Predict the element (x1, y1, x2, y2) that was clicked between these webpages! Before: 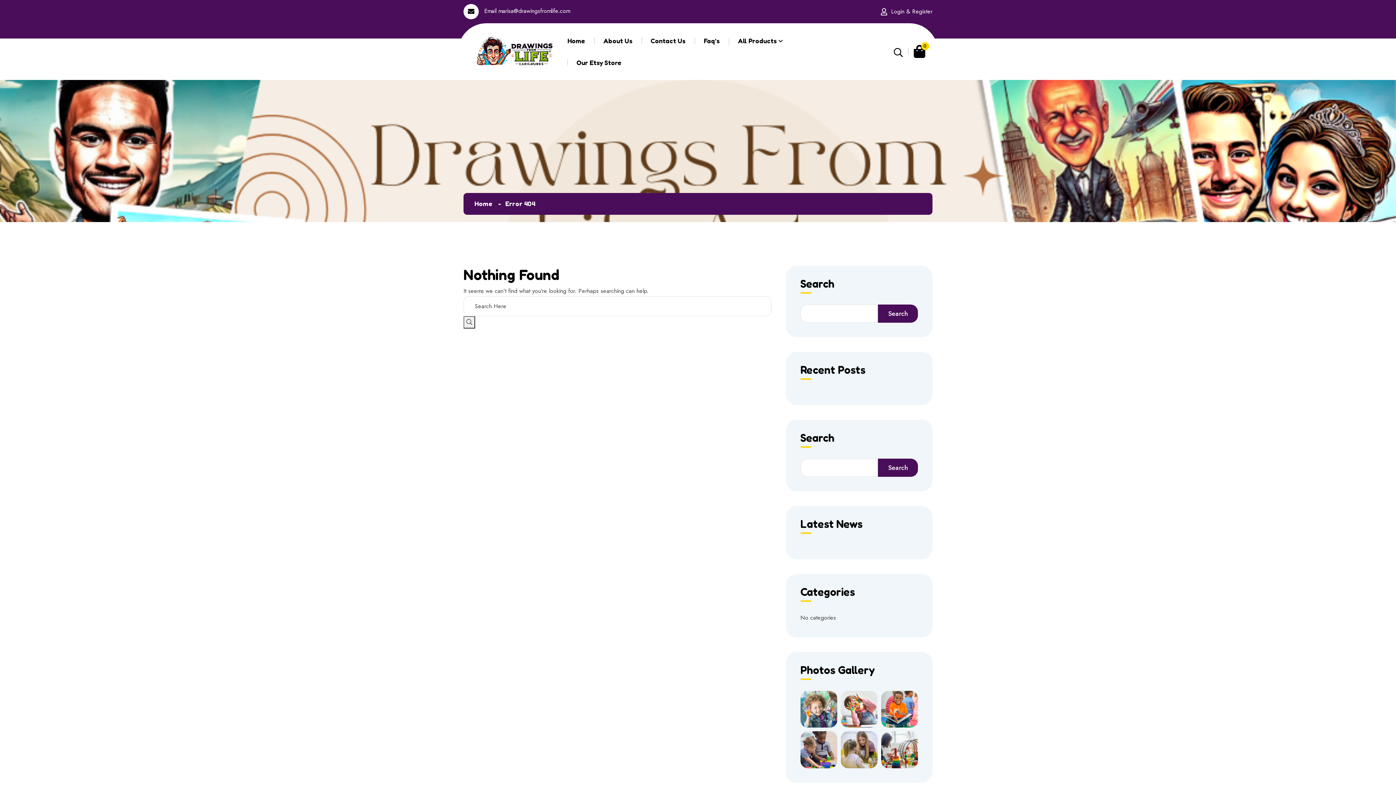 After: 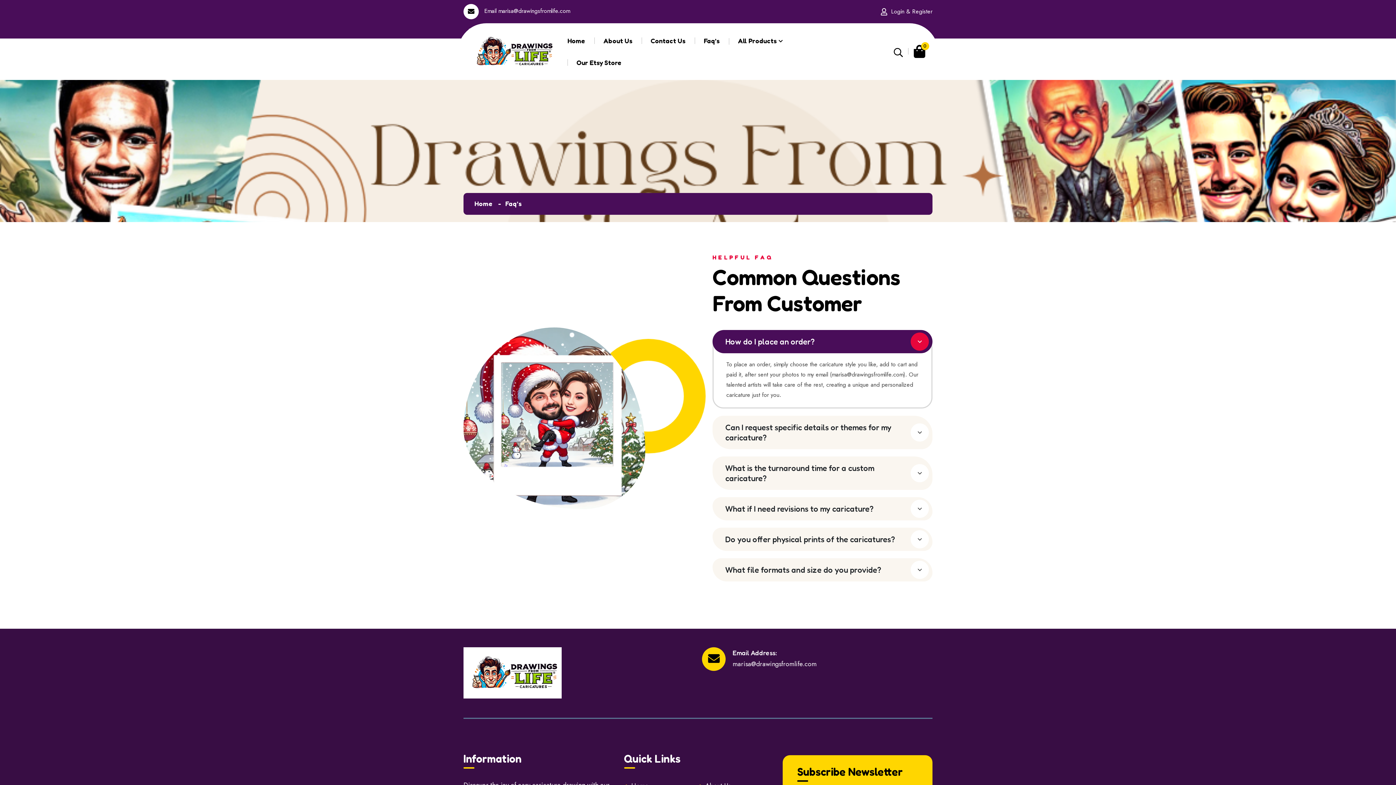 Action: bbox: (694, 30, 727, 51) label: Faq’s